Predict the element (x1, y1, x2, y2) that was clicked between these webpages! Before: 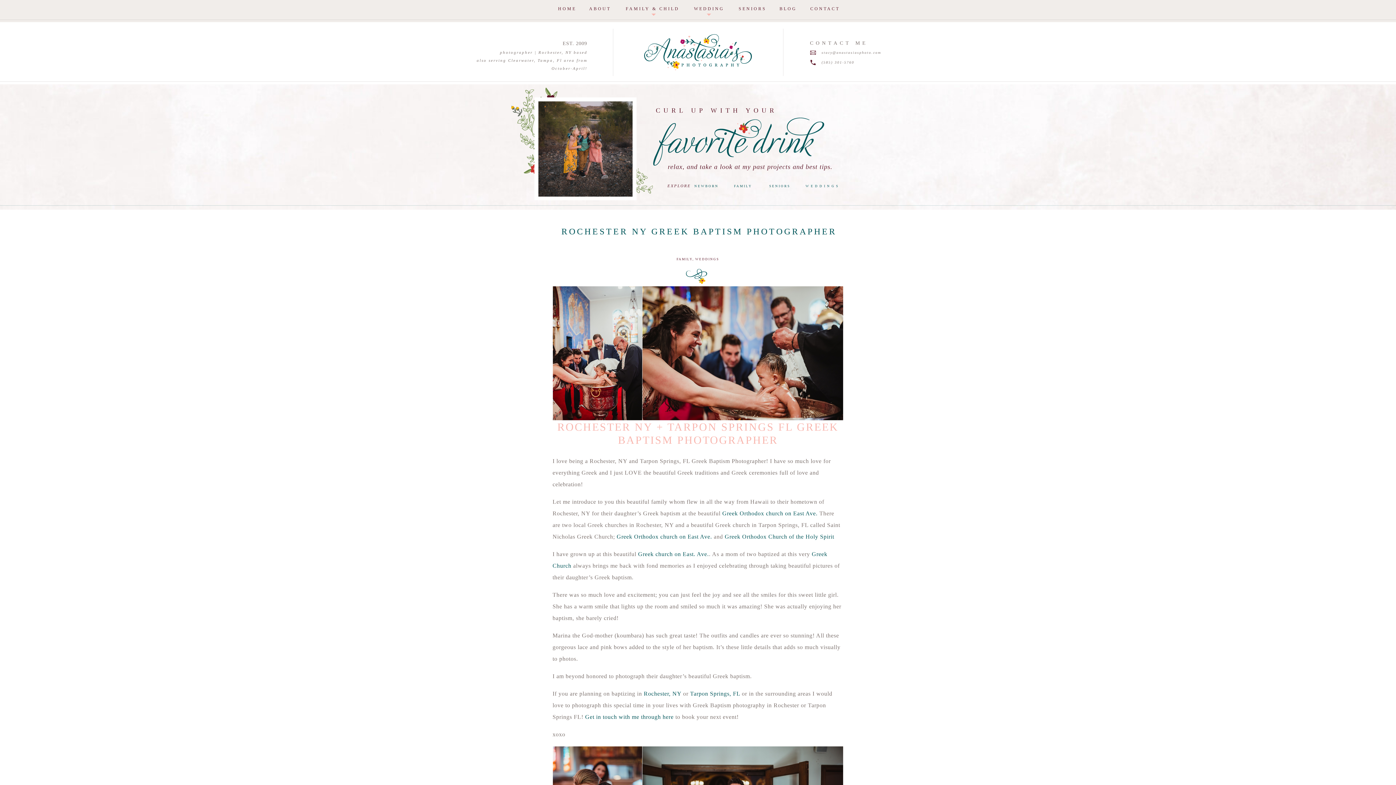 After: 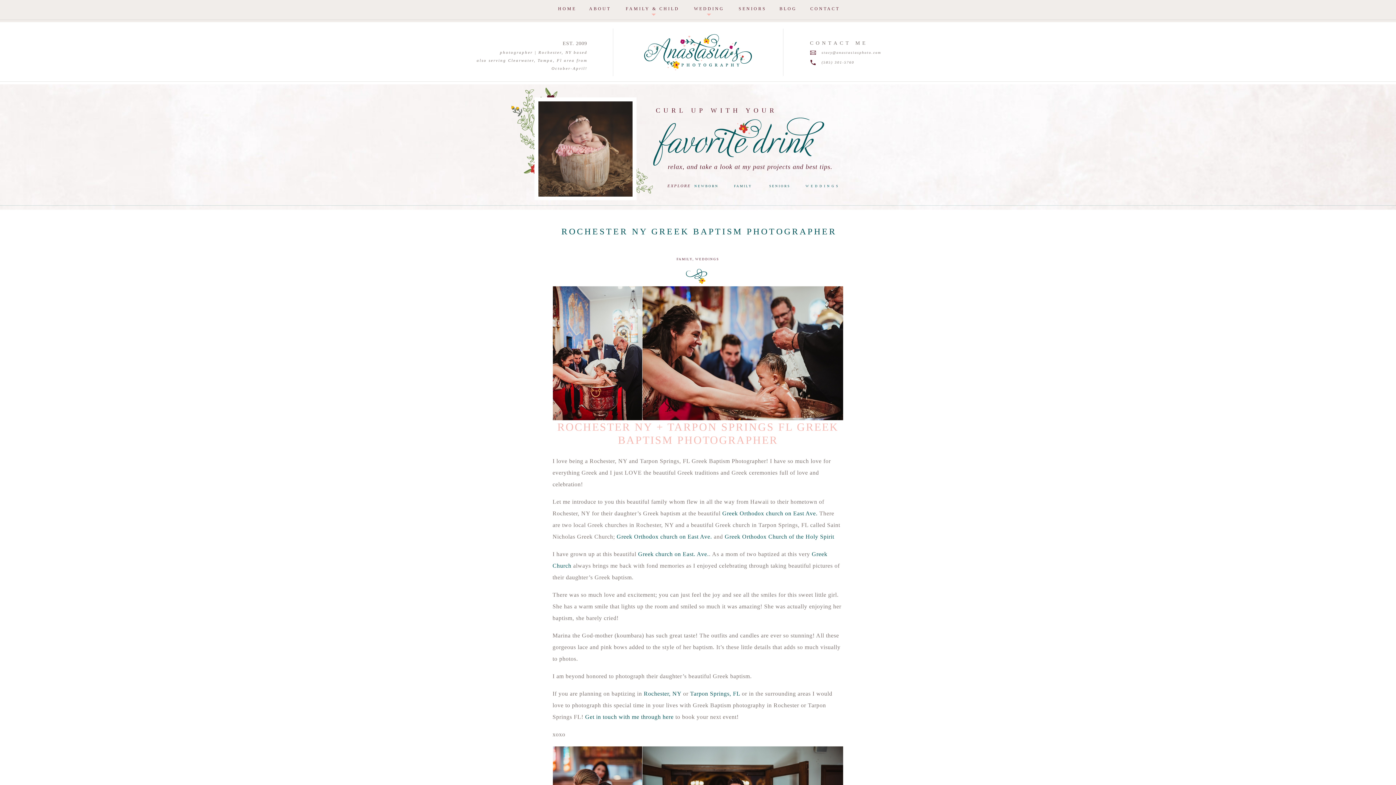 Action: label: (585) 301-5760 bbox: (821, 58, 942, 64)